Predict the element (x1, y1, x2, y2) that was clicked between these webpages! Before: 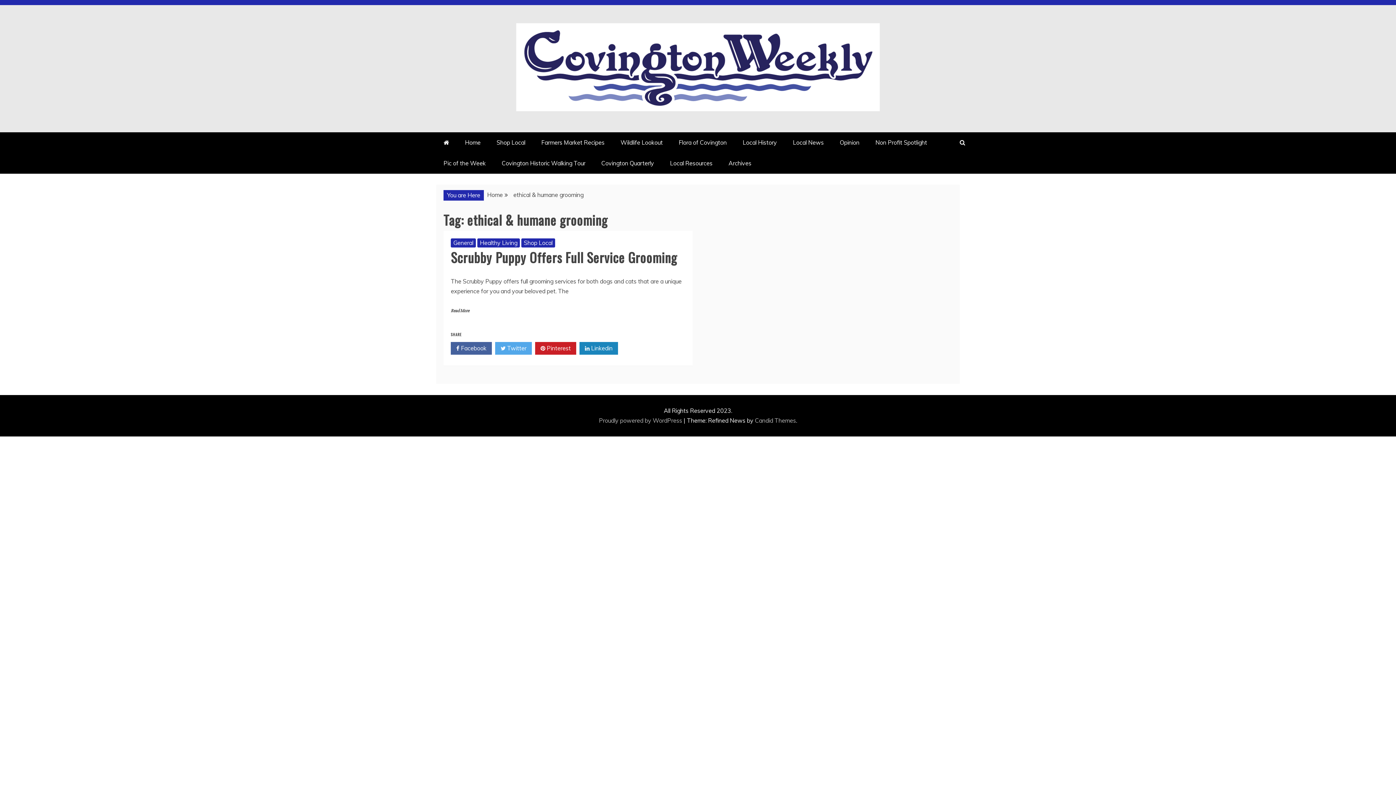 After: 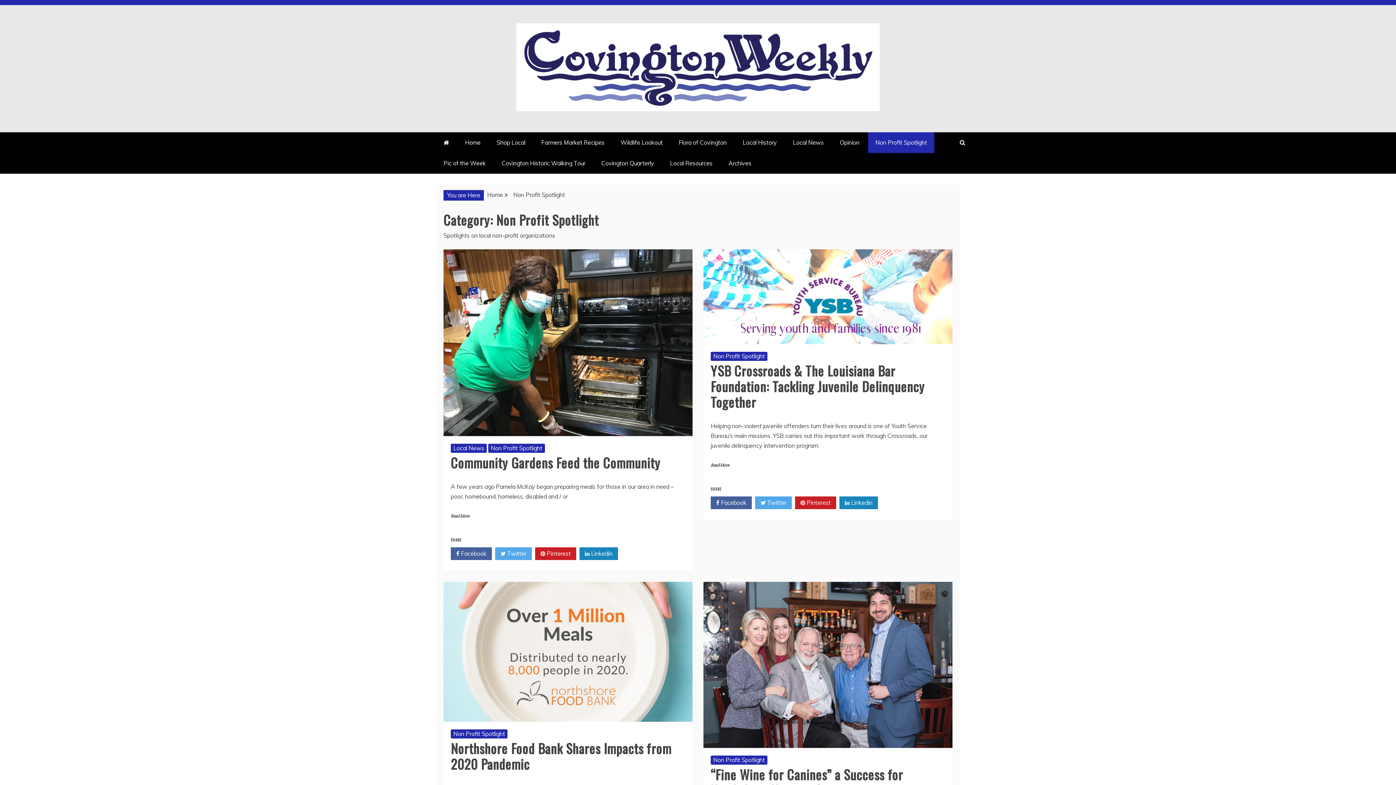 Action: label: Non Profit Spotlight bbox: (868, 132, 934, 153)